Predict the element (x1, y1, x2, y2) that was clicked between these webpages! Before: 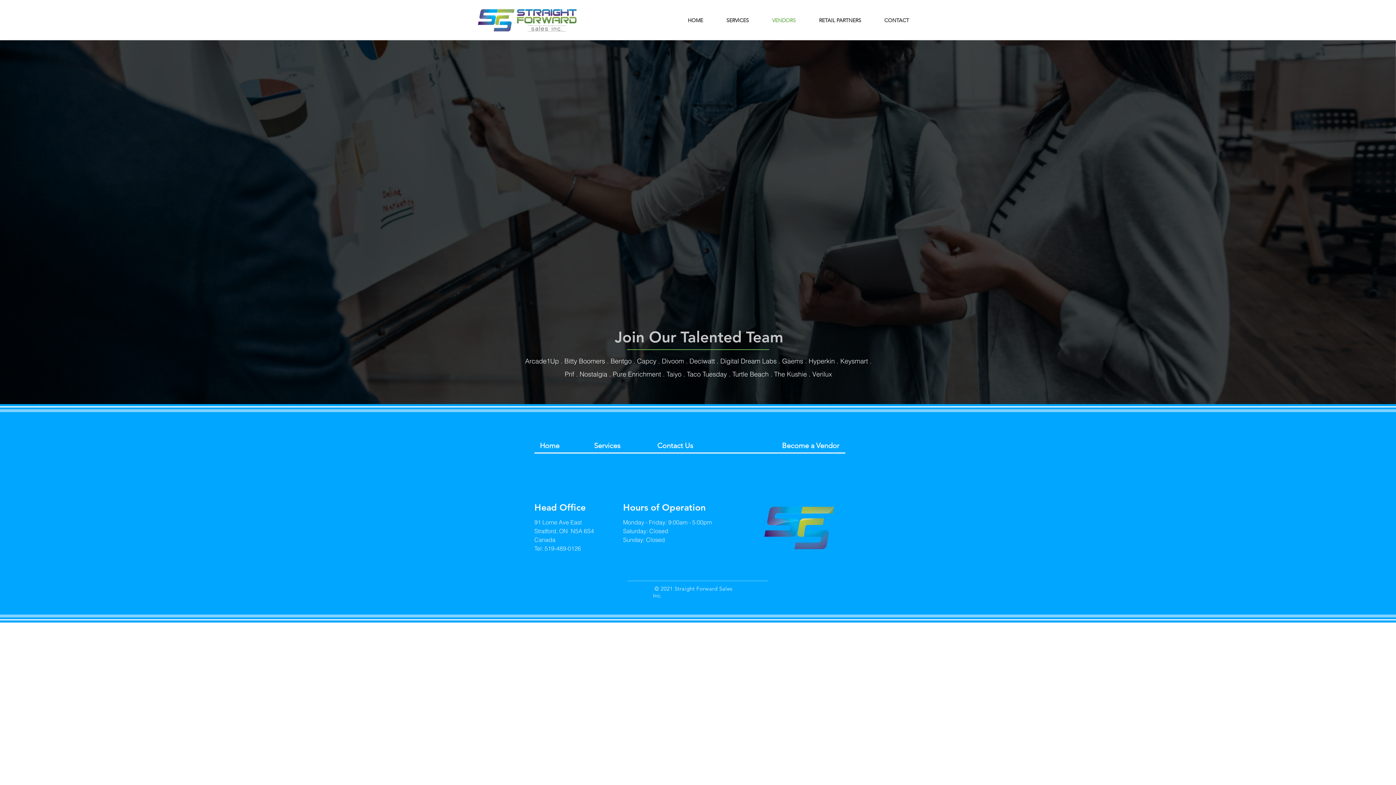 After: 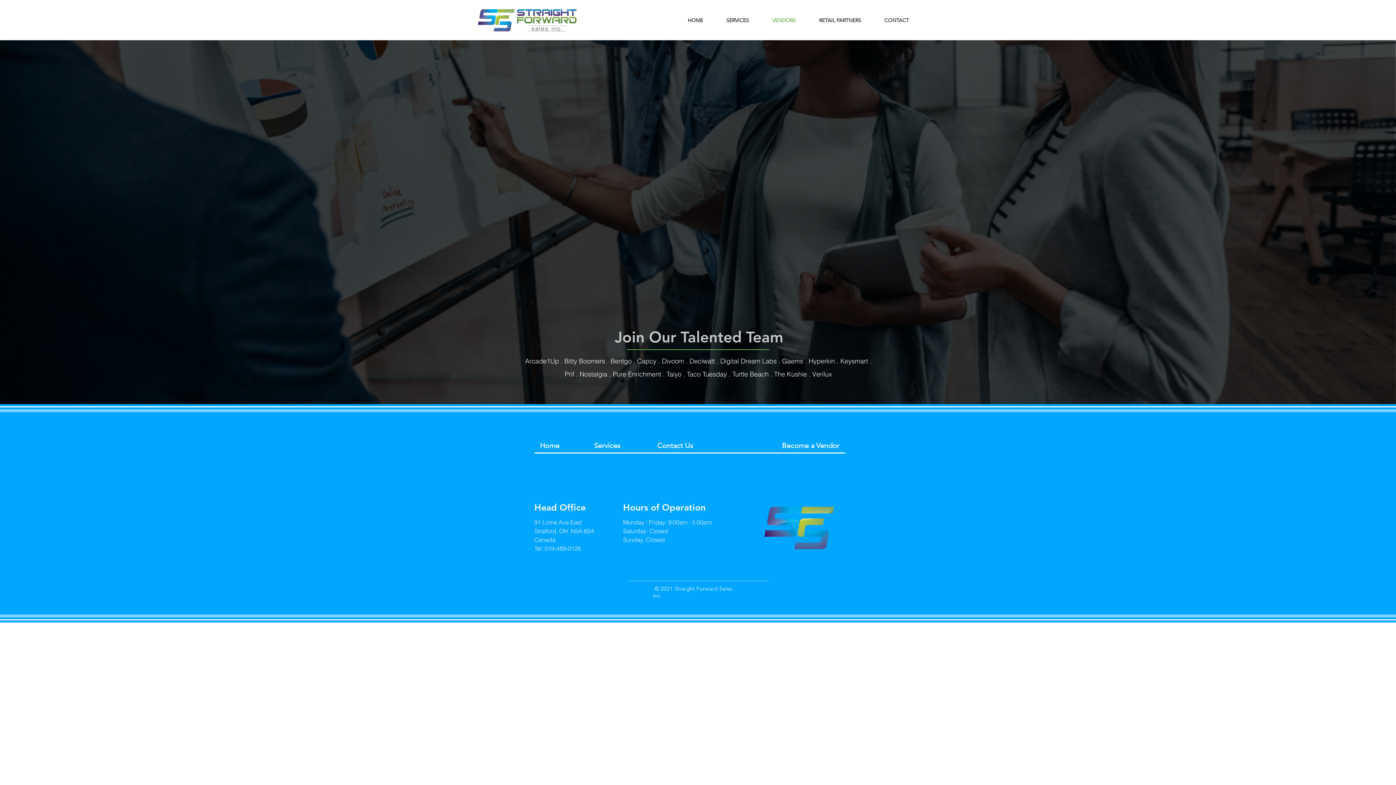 Action: bbox: (759, 438, 839, 453) label: Become a Vendor